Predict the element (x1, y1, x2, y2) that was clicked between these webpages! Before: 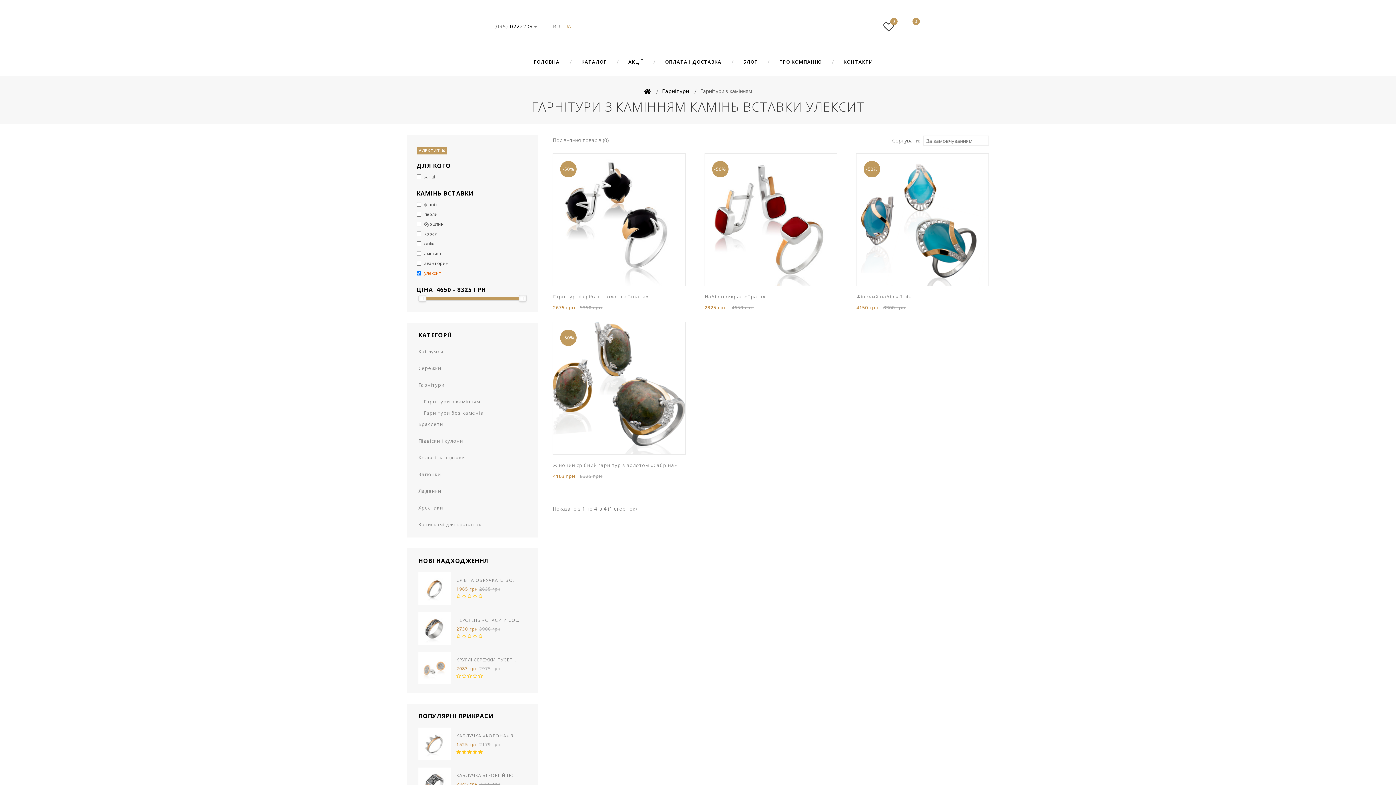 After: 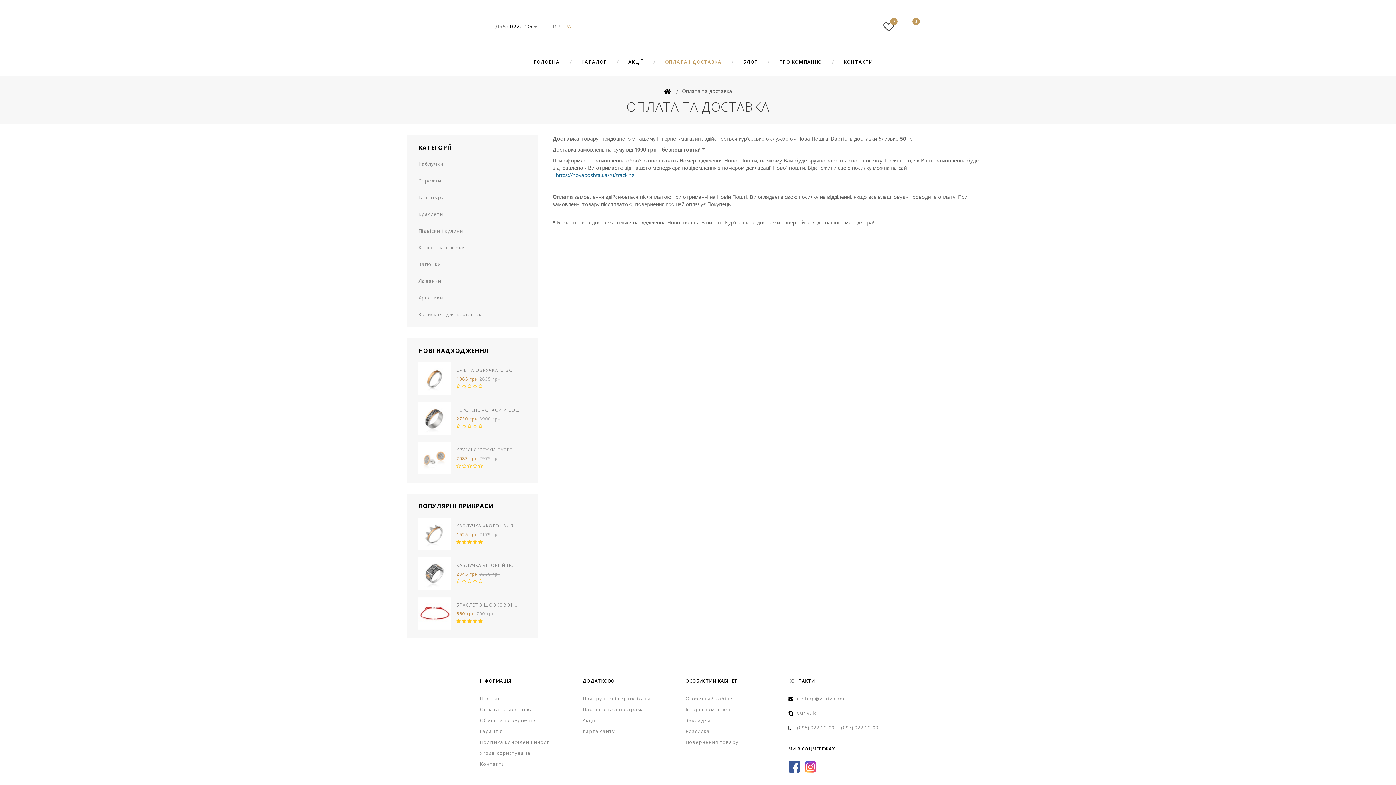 Action: bbox: (654, 58, 732, 65) label: ОПЛАТА І ДОСТАВКА